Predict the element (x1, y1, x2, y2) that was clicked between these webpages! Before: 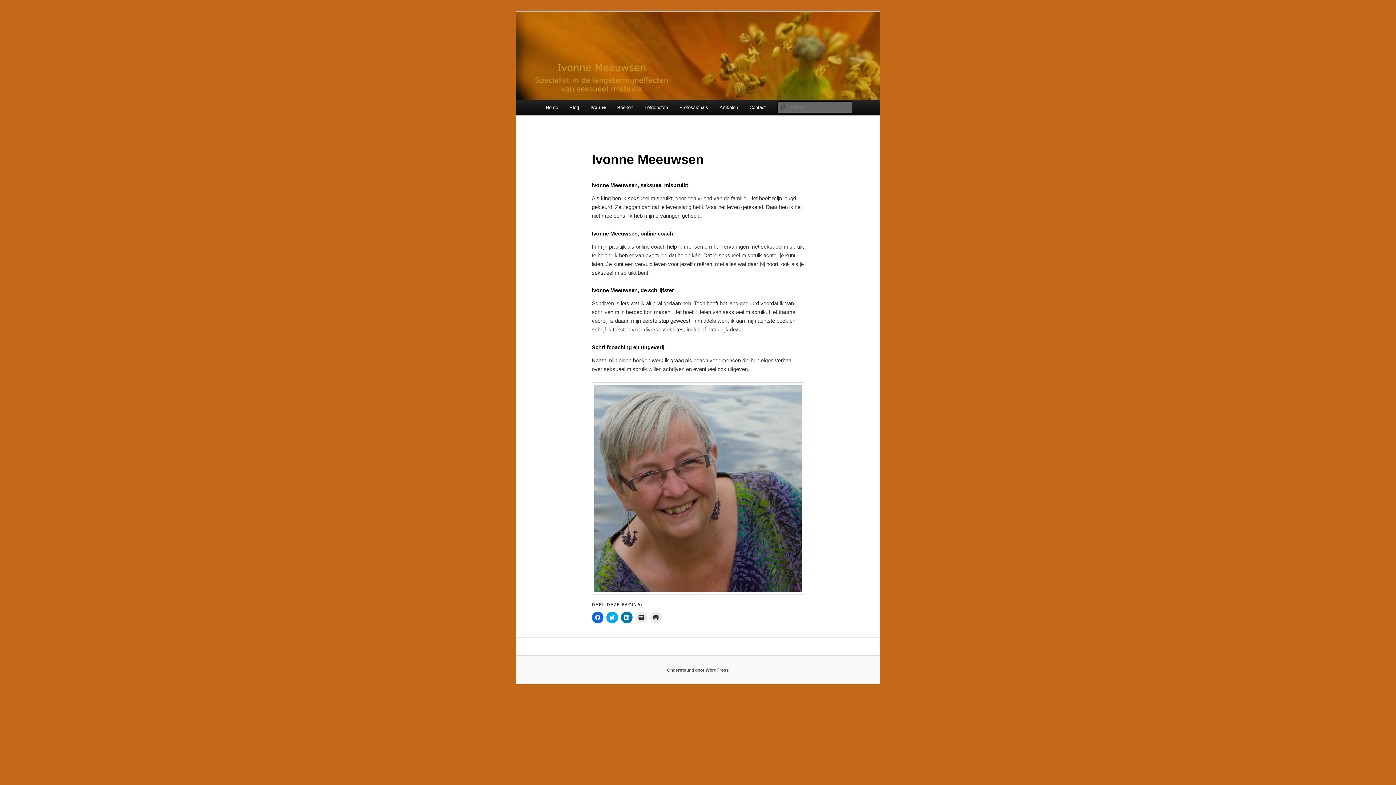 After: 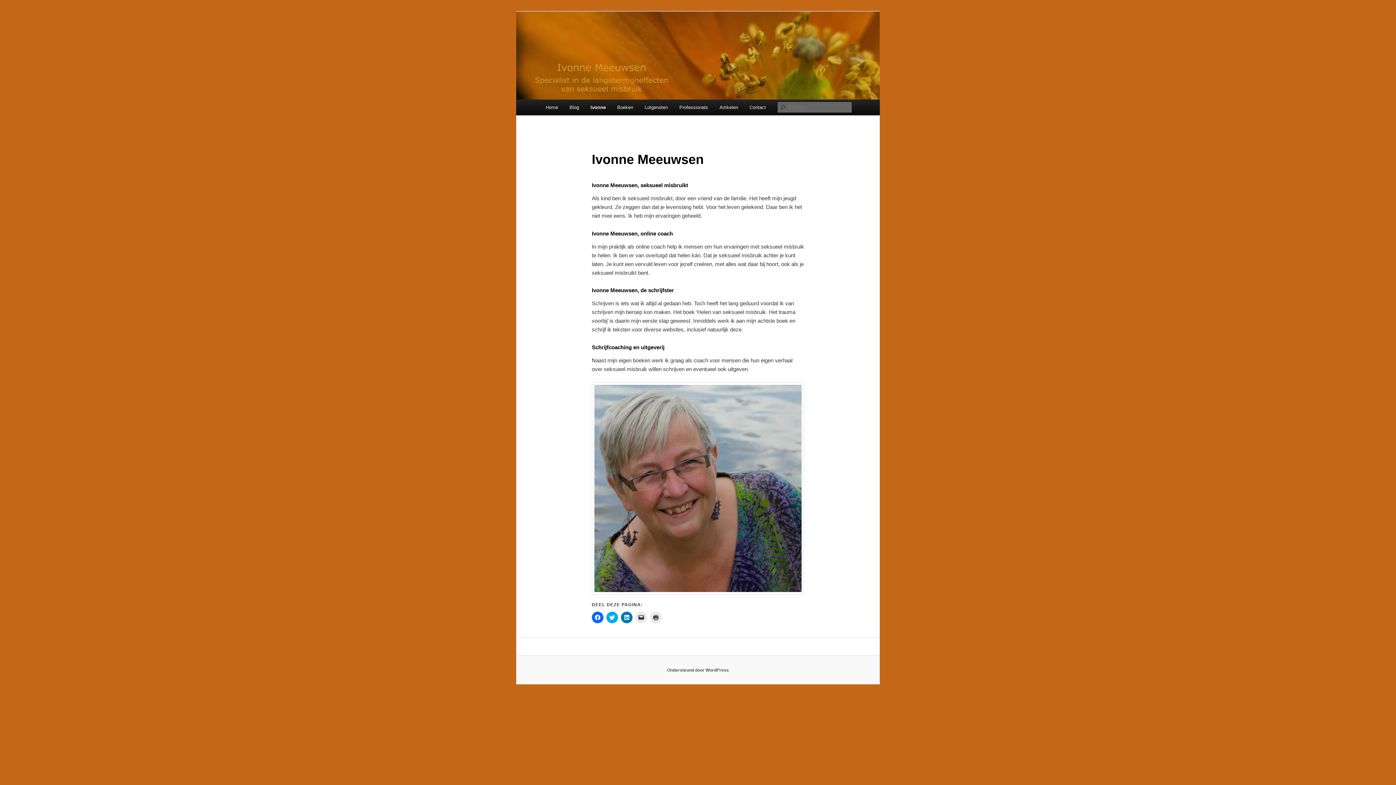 Action: label: Ivonne bbox: (584, 99, 611, 115)